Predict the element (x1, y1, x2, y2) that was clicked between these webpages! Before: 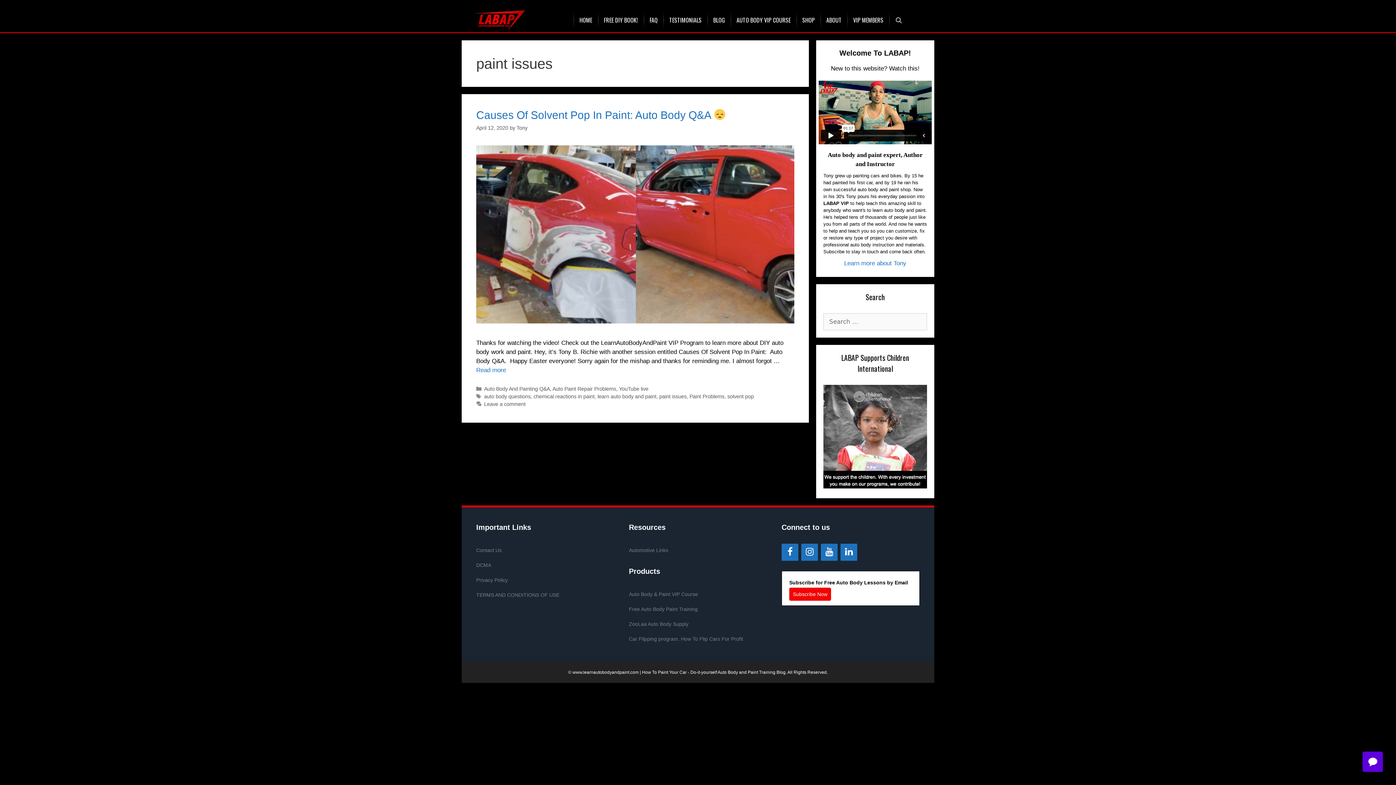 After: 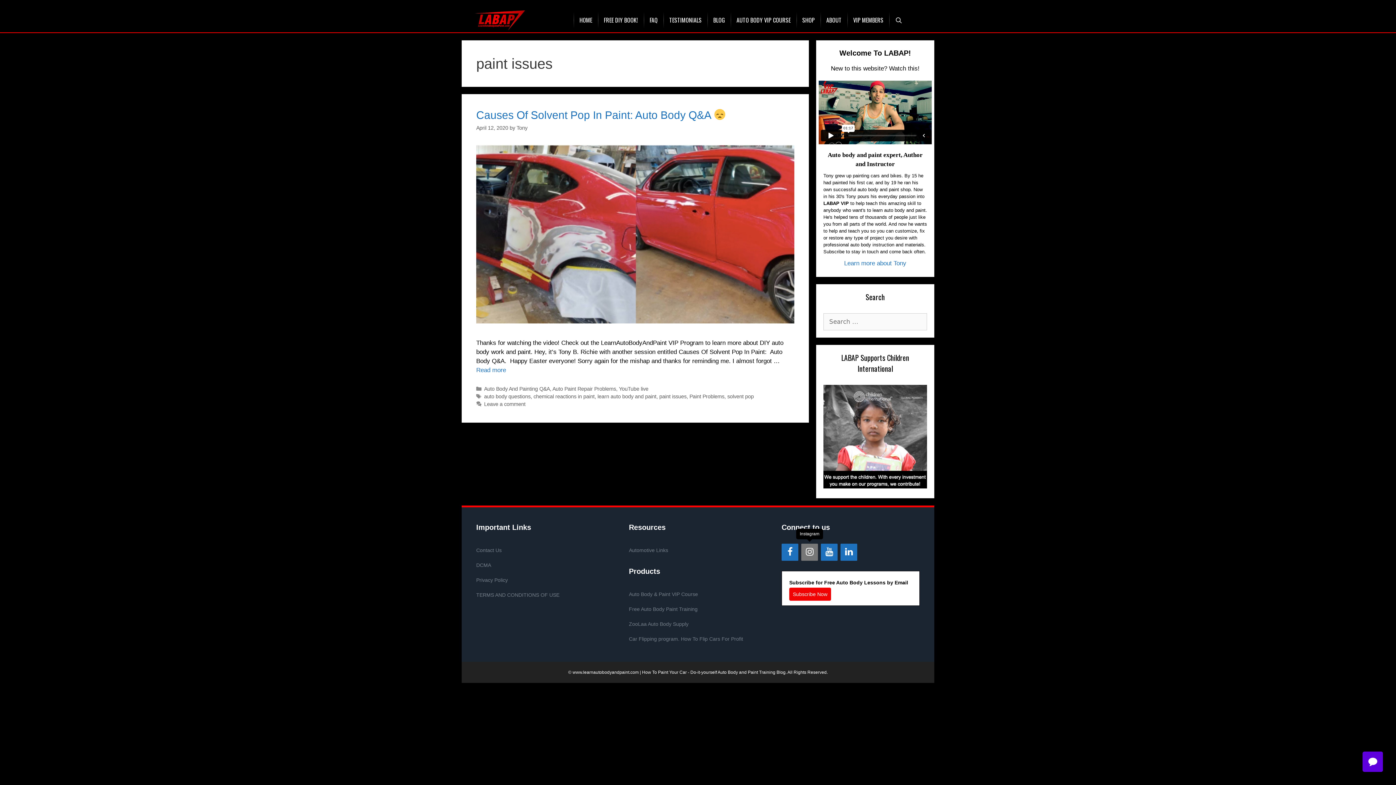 Action: bbox: (801, 543, 818, 560) label: Instagram